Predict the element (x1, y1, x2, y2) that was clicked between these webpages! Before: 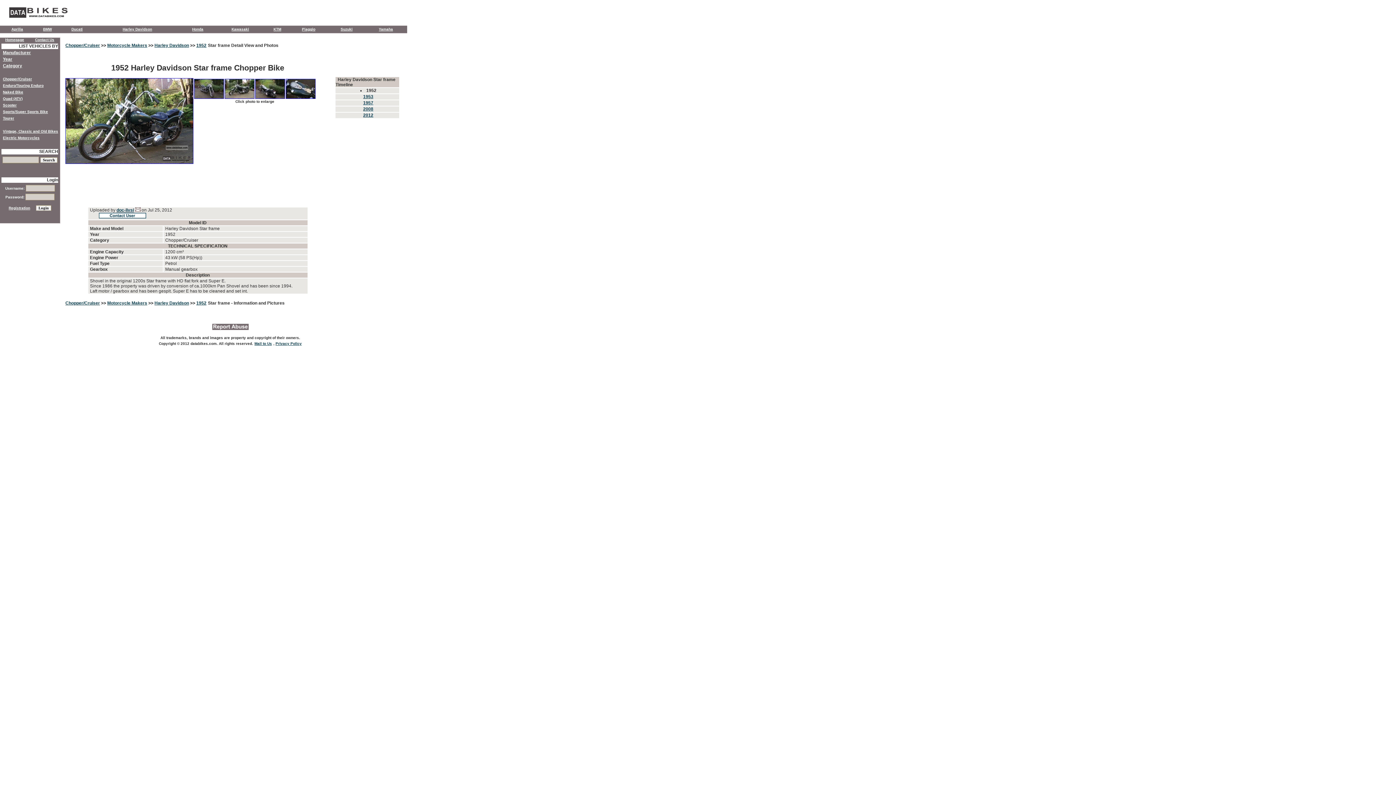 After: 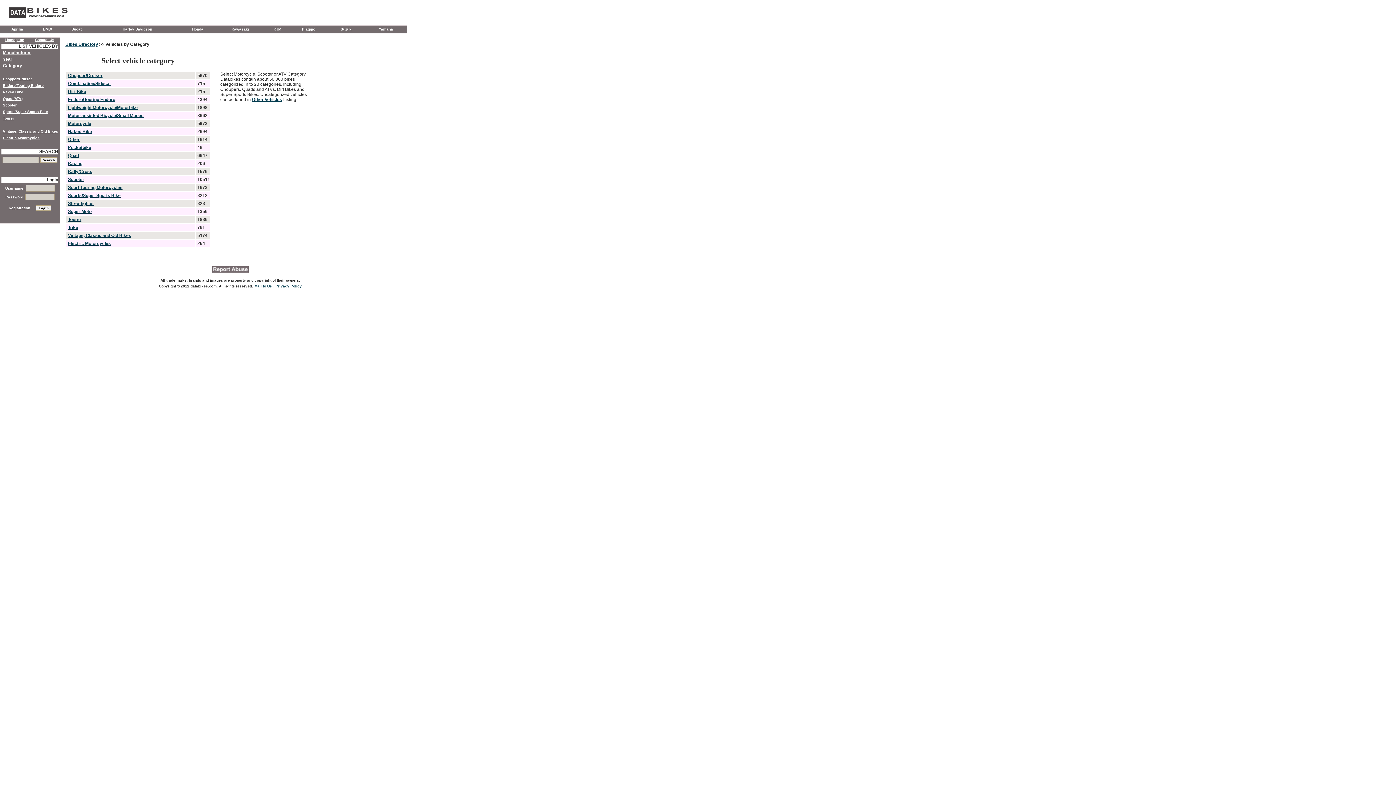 Action: bbox: (2, 63, 22, 68) label: Category